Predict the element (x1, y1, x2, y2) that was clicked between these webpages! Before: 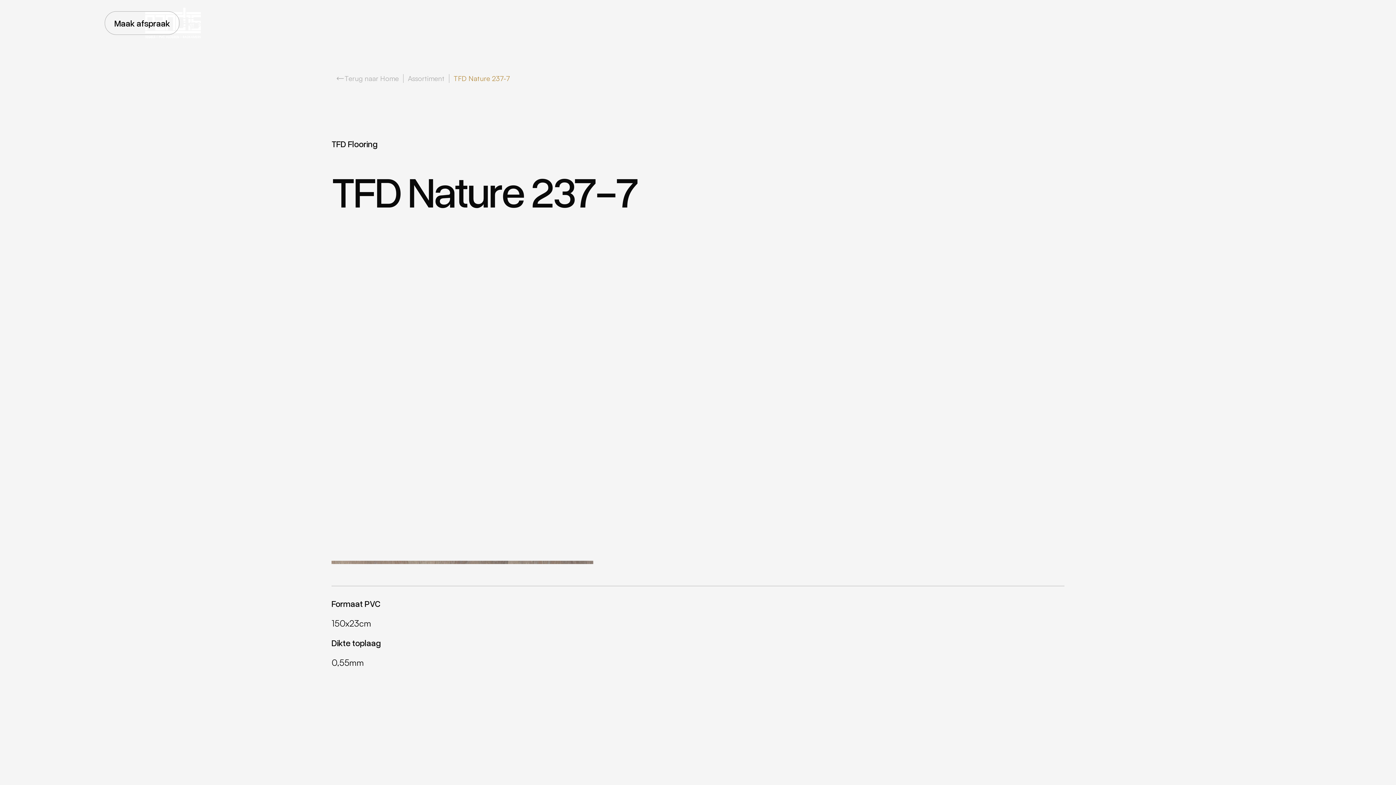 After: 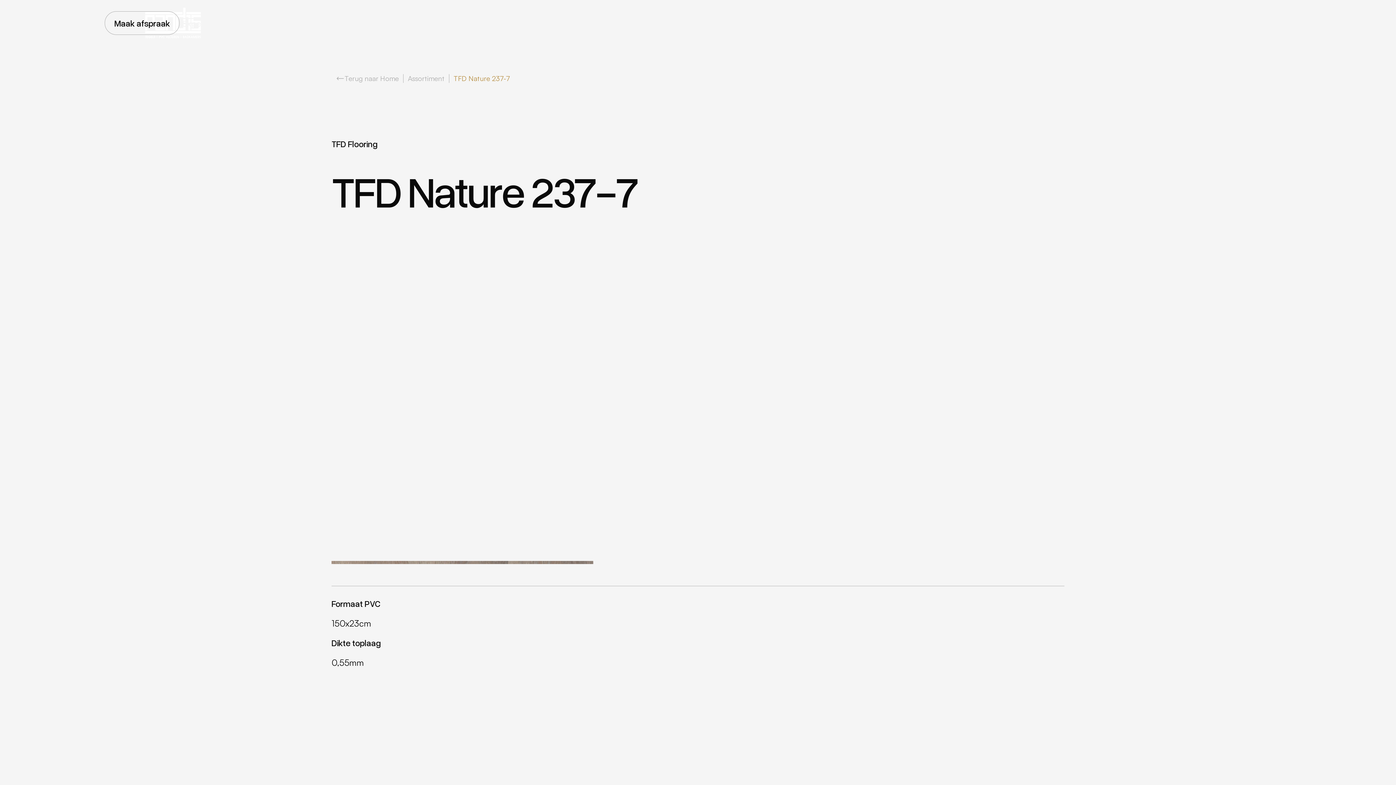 Action: bbox: (449, 70, 514, 87) label: TFD Nature 237-7